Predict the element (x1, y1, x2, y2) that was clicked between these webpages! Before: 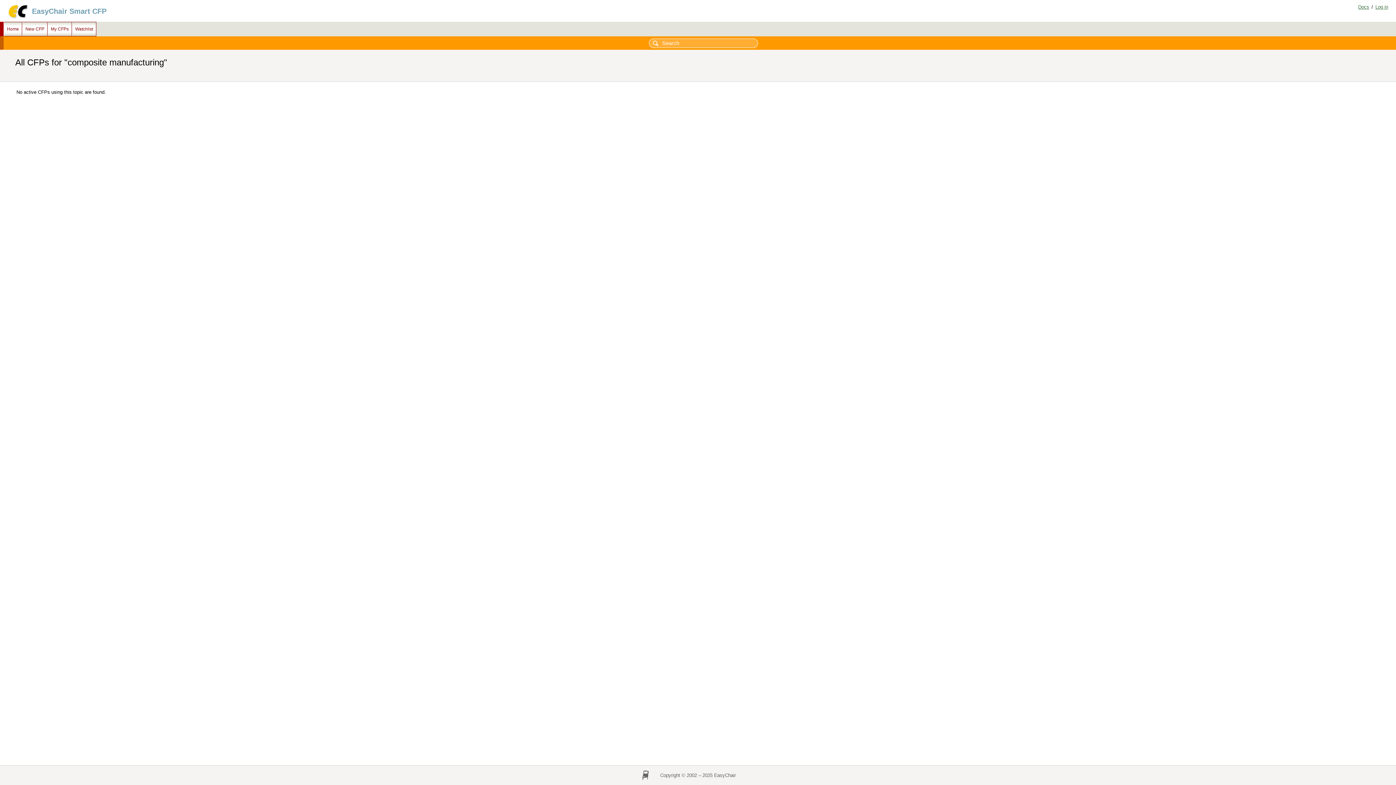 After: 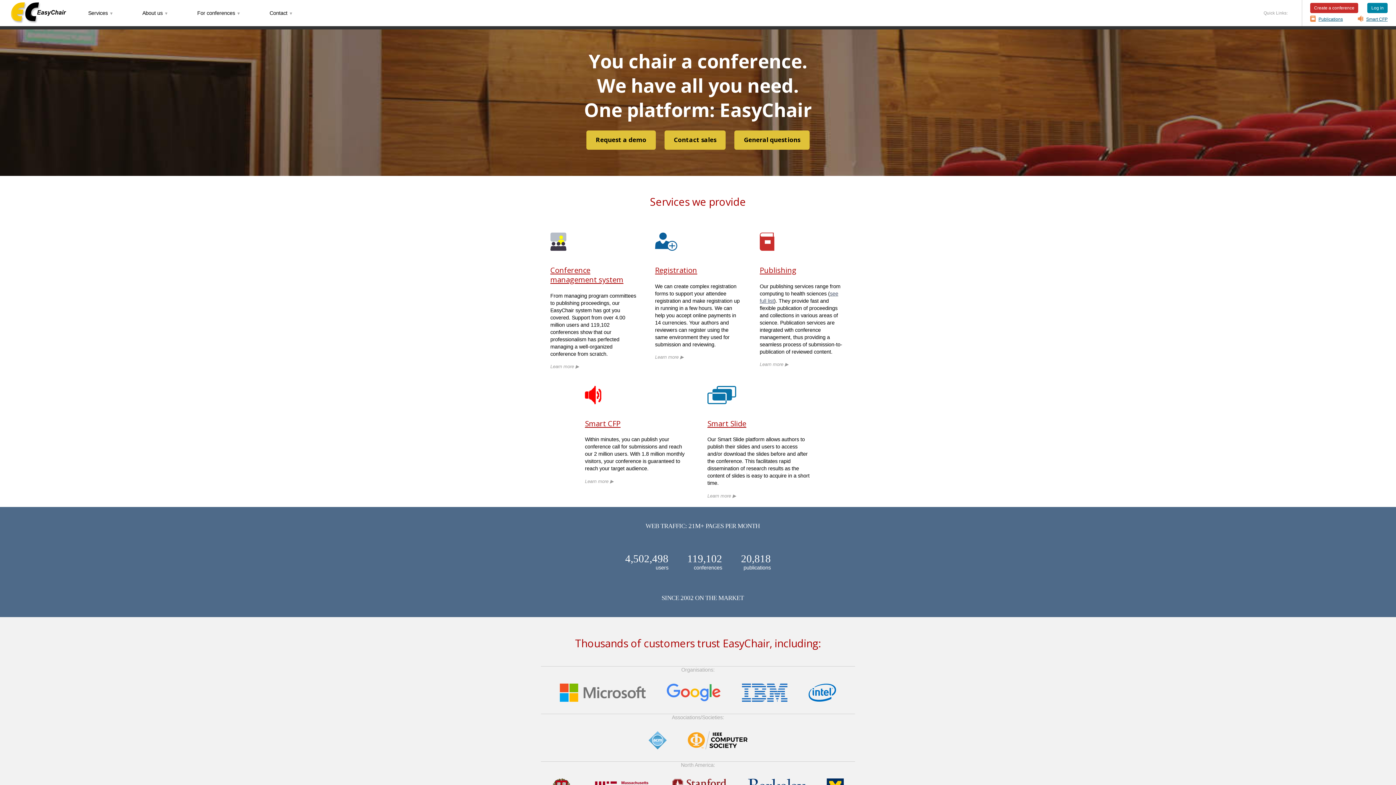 Action: bbox: (6, 14, 28, 20)